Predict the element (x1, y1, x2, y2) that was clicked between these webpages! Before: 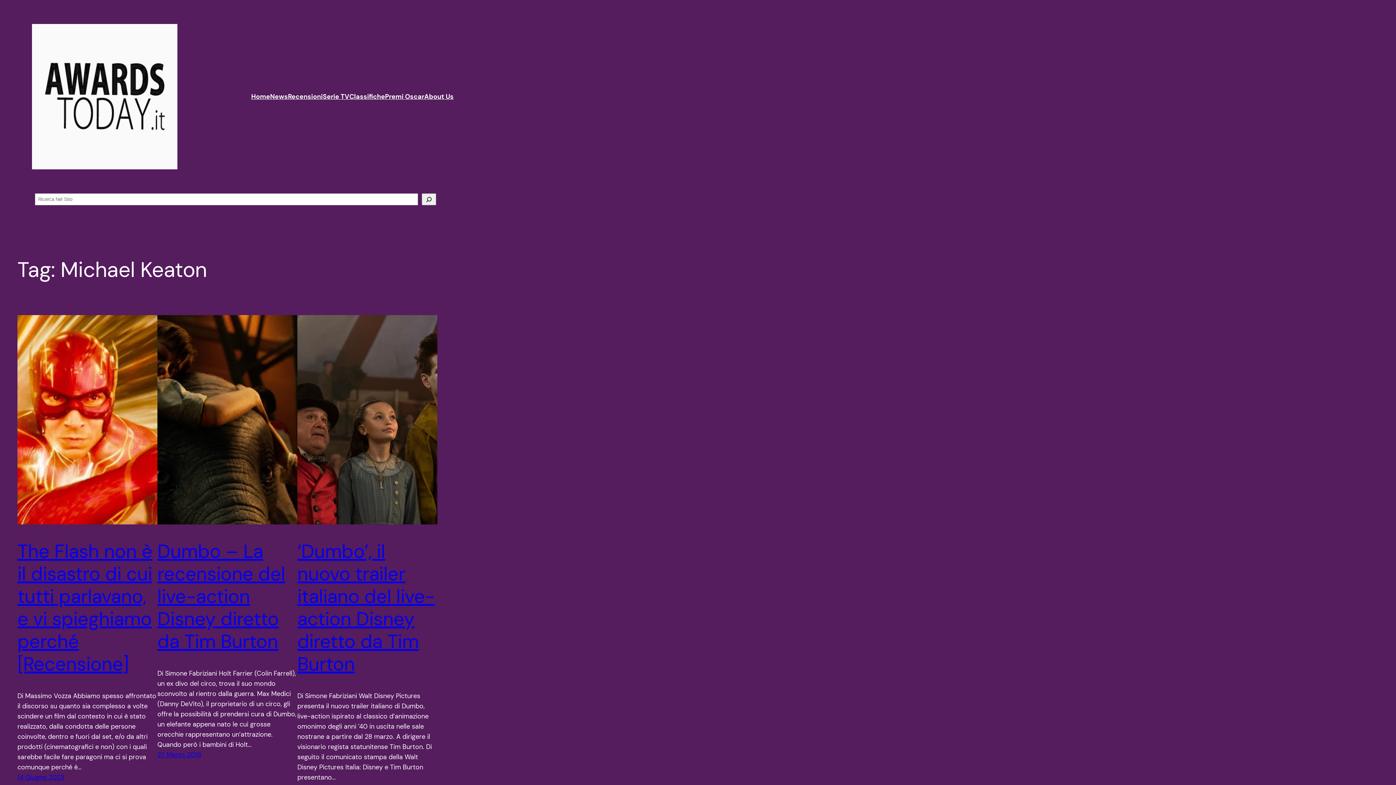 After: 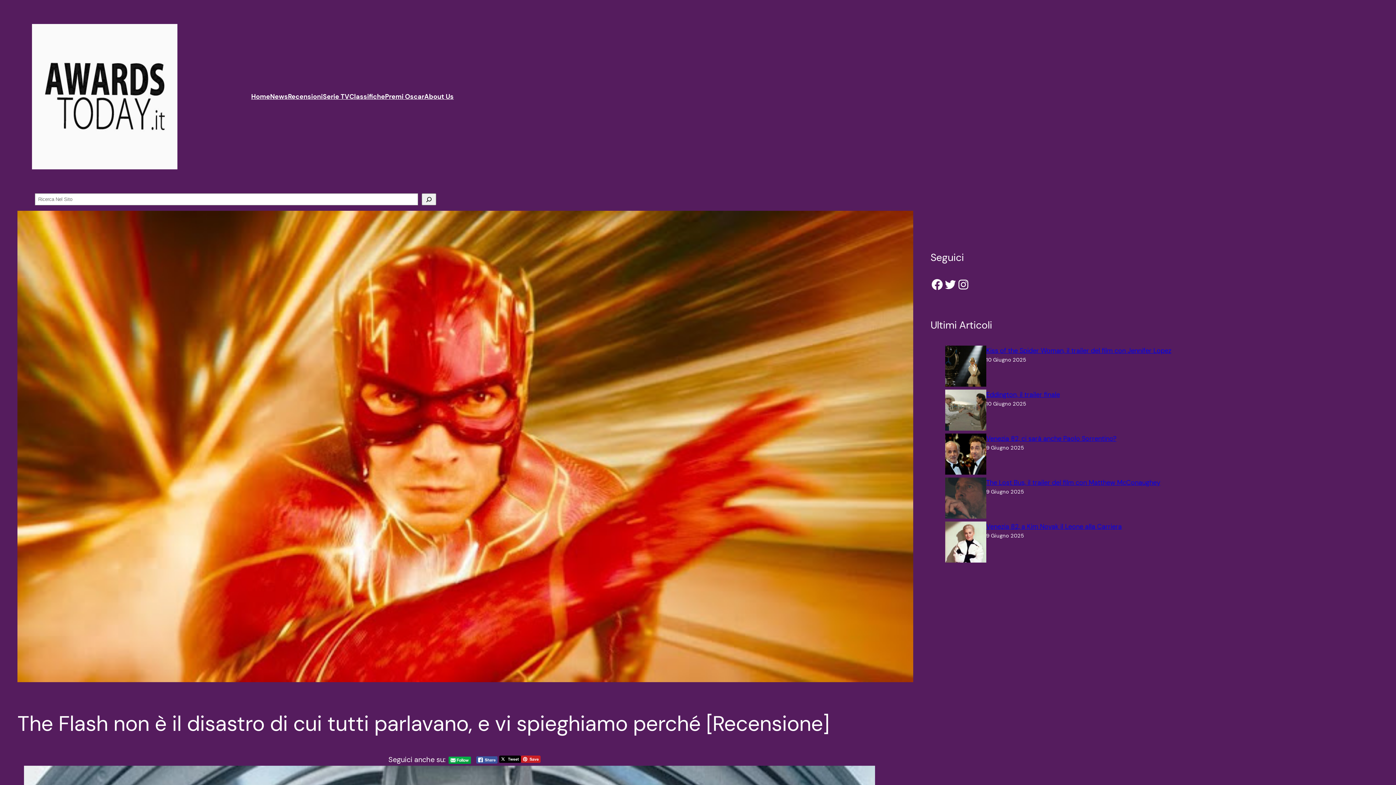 Action: bbox: (17, 315, 157, 524)